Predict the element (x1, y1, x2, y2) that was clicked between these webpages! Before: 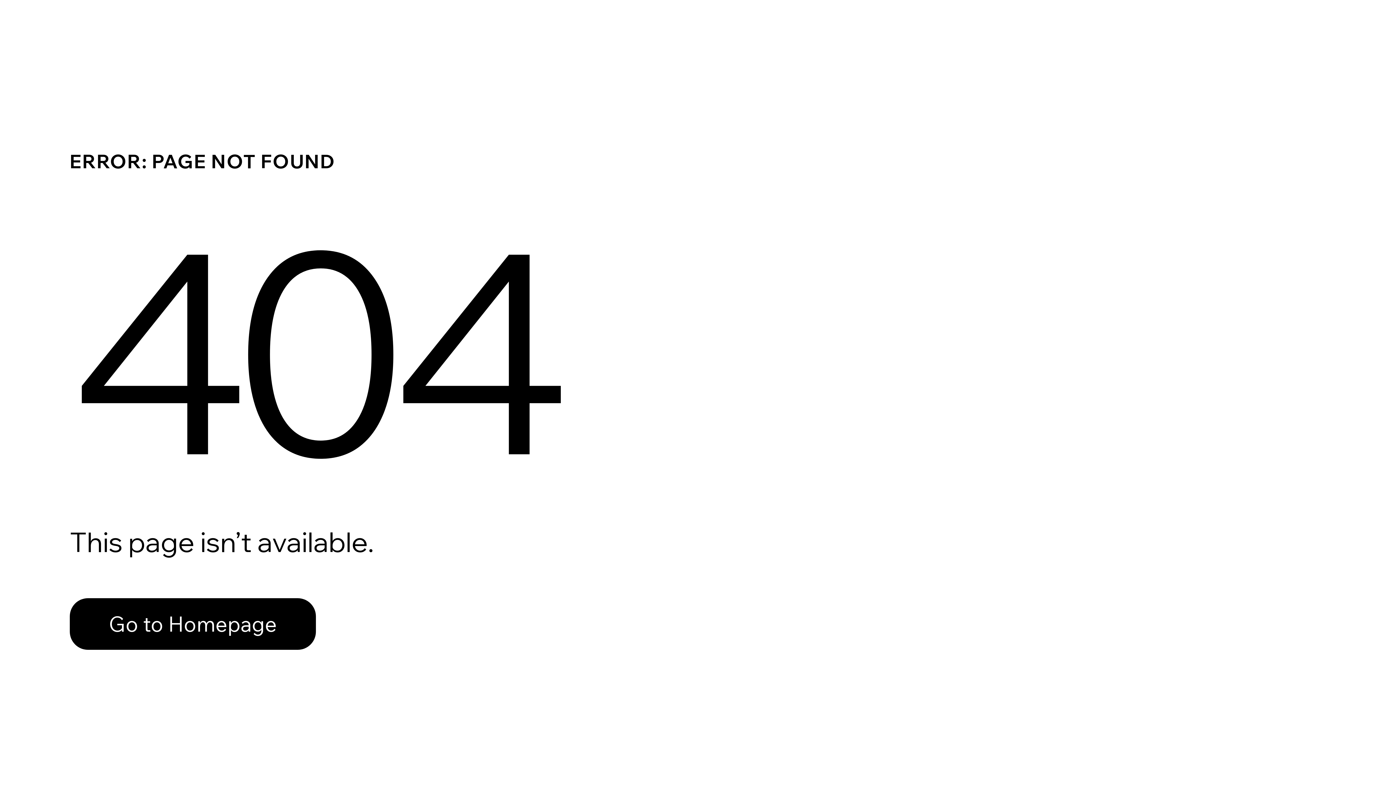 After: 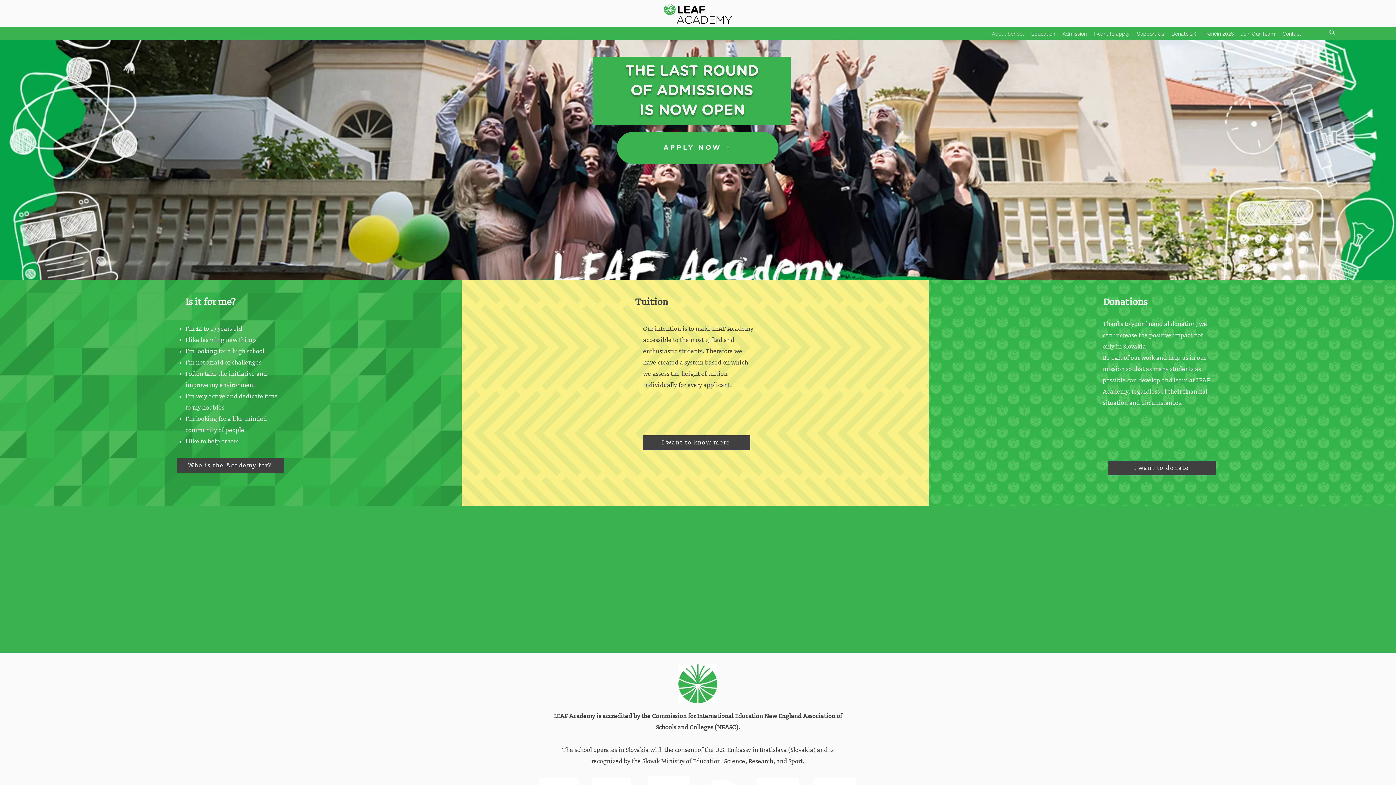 Action: label: Go to Homepage bbox: (69, 582, 768, 659)